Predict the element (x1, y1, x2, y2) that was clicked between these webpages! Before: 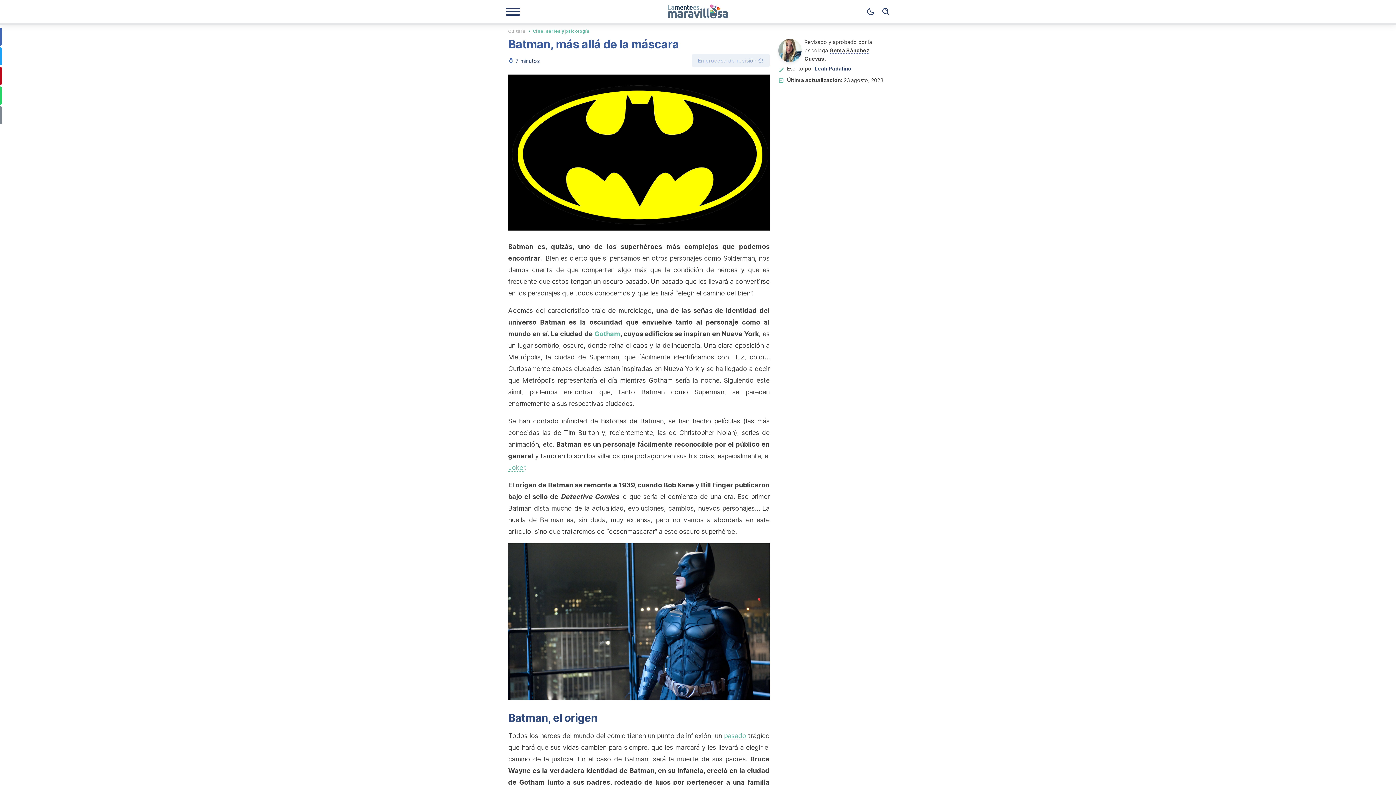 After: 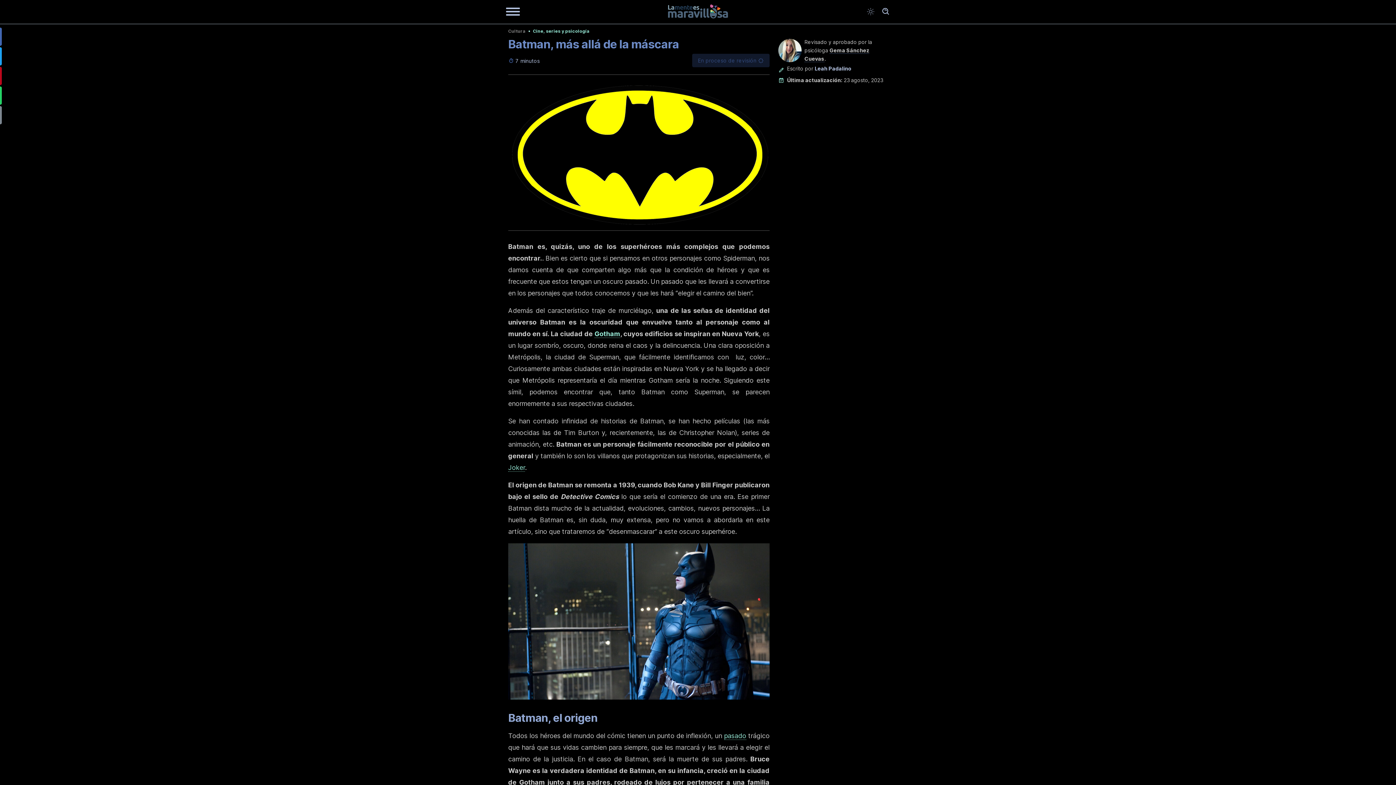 Action: bbox: (863, 4, 878, 19) label: Modo oscuro